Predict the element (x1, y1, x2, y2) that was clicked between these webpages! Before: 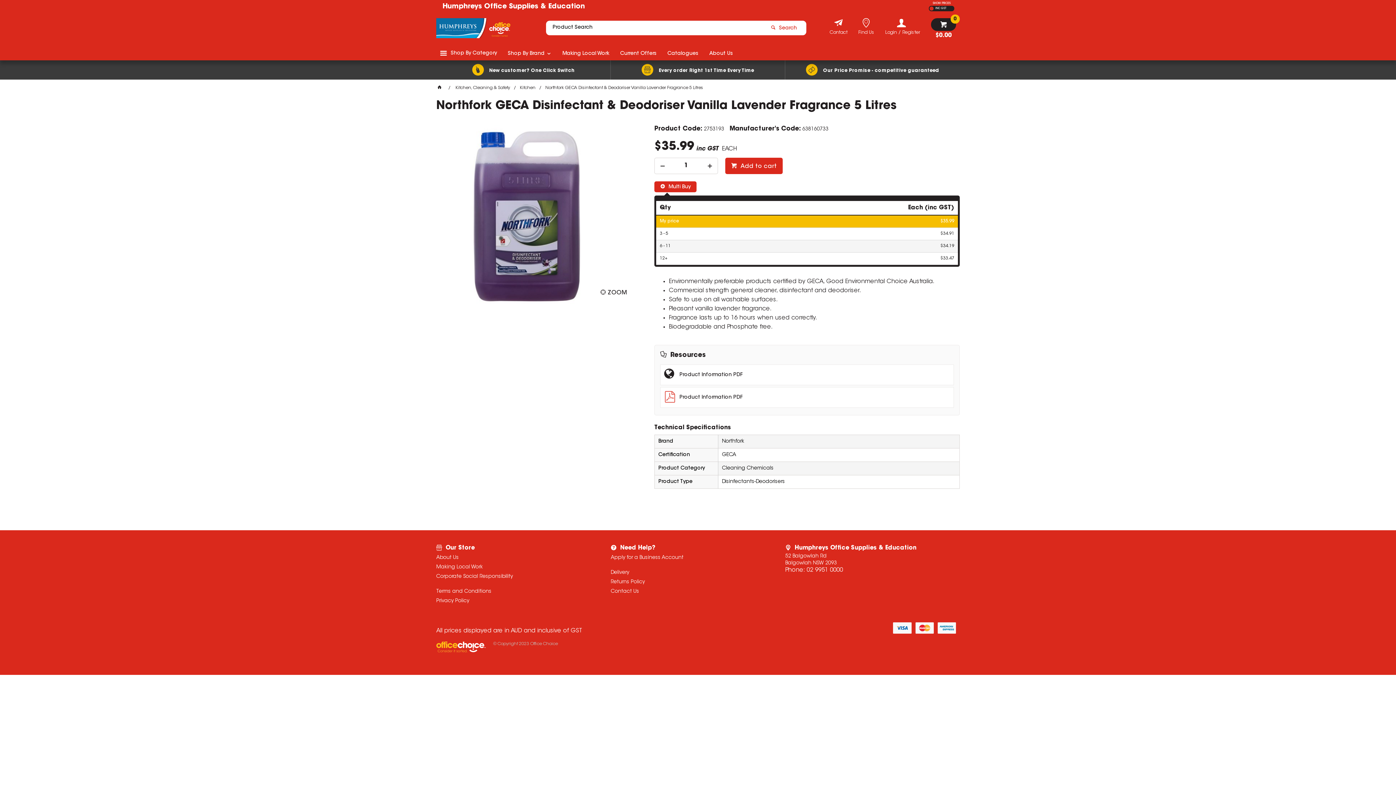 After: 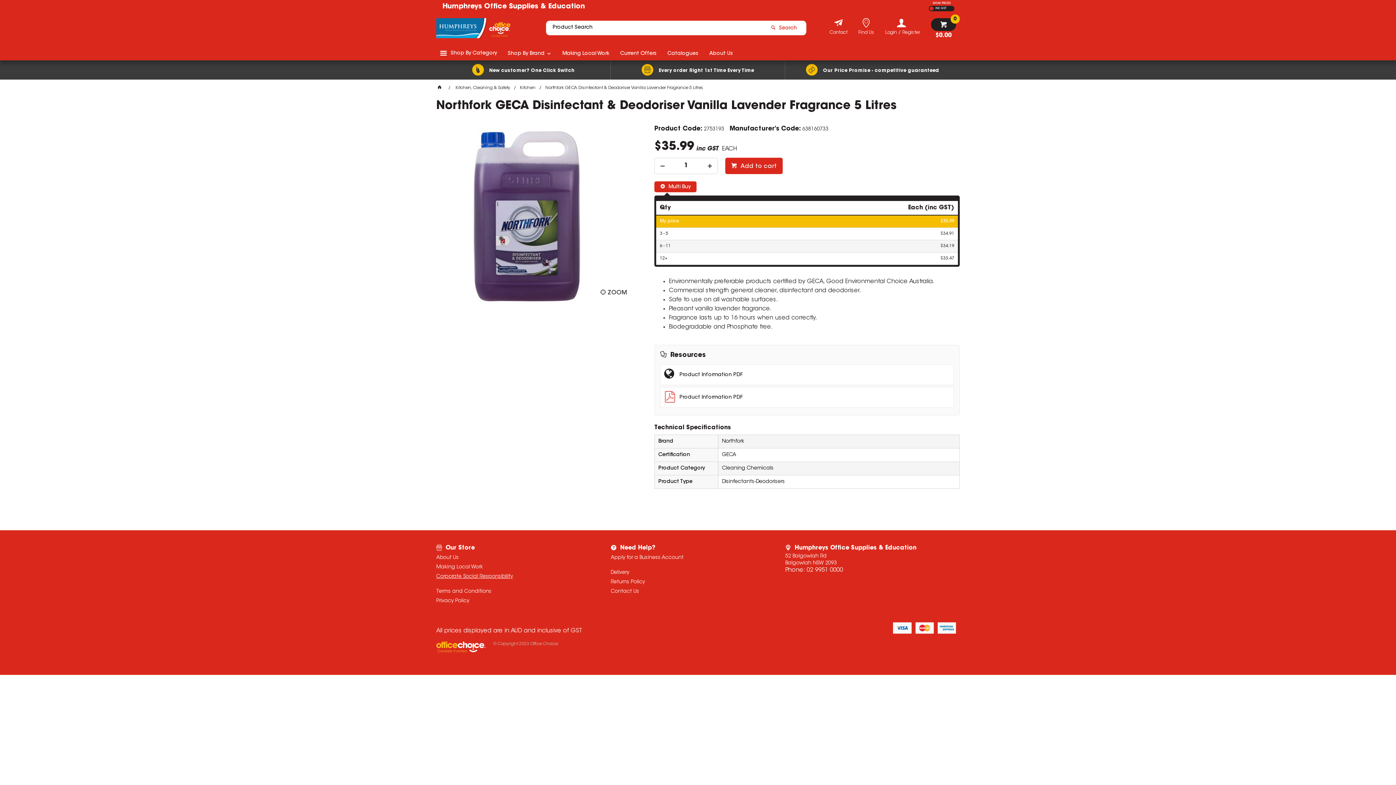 Action: bbox: (436, 572, 591, 581) label: Corporate Social Responsibility